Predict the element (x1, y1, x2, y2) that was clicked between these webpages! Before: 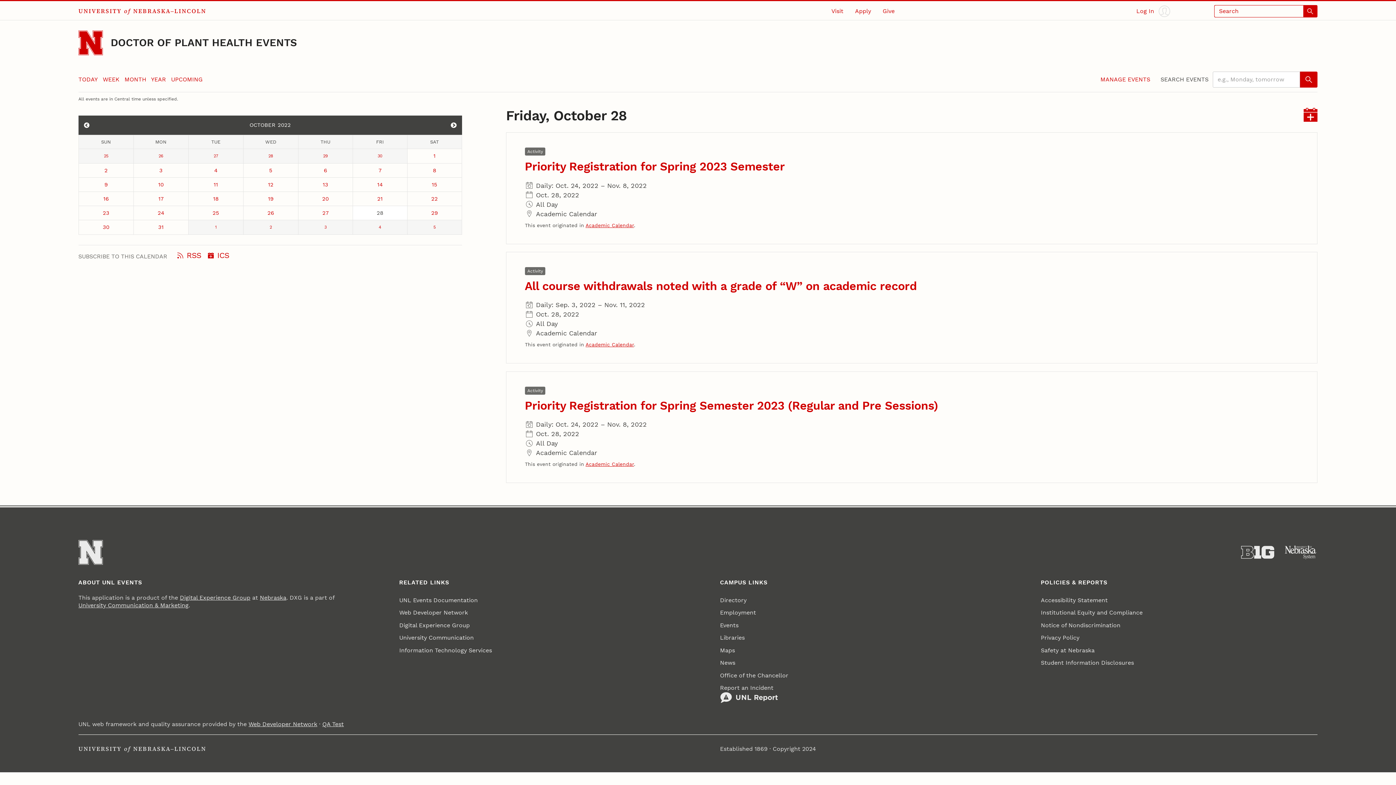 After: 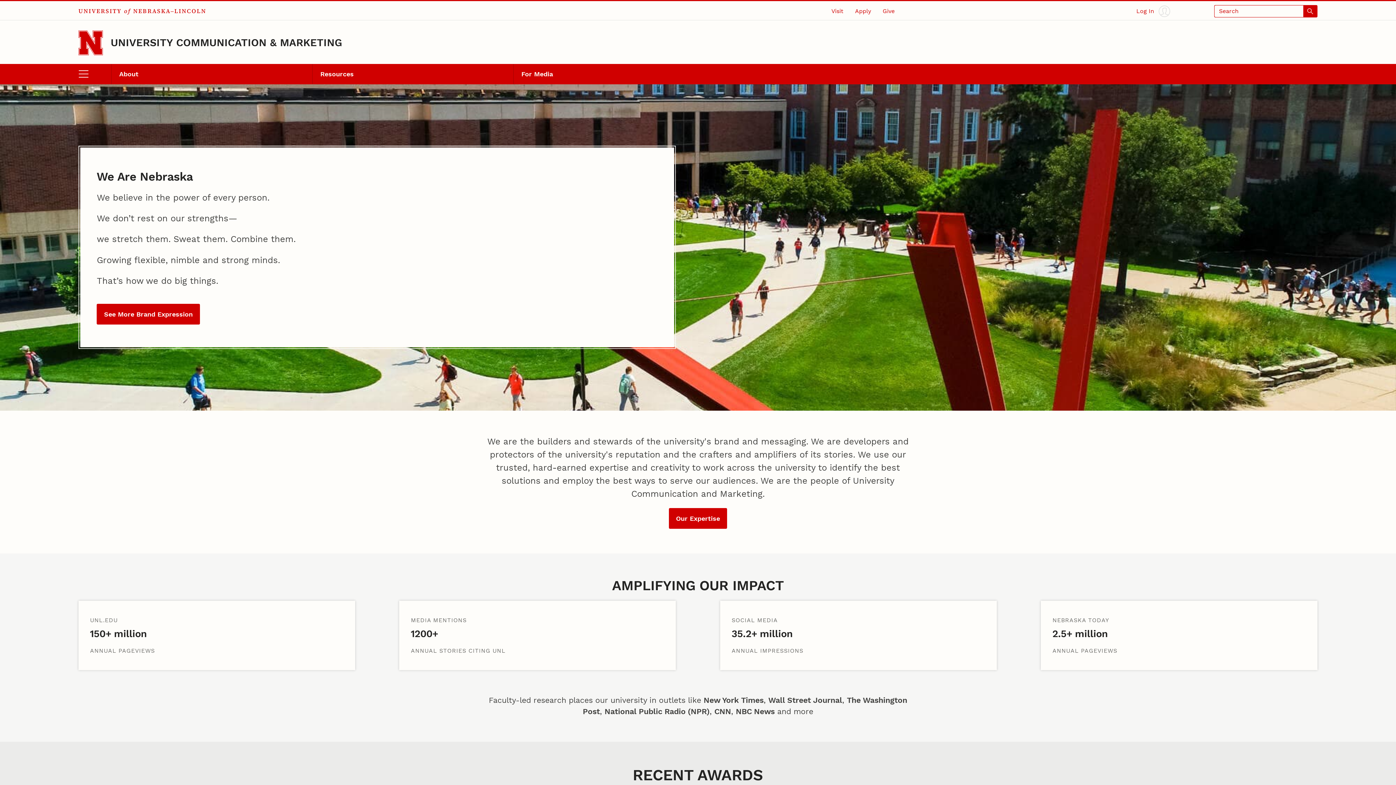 Action: label: University Communication & Marketing bbox: (78, 602, 188, 609)